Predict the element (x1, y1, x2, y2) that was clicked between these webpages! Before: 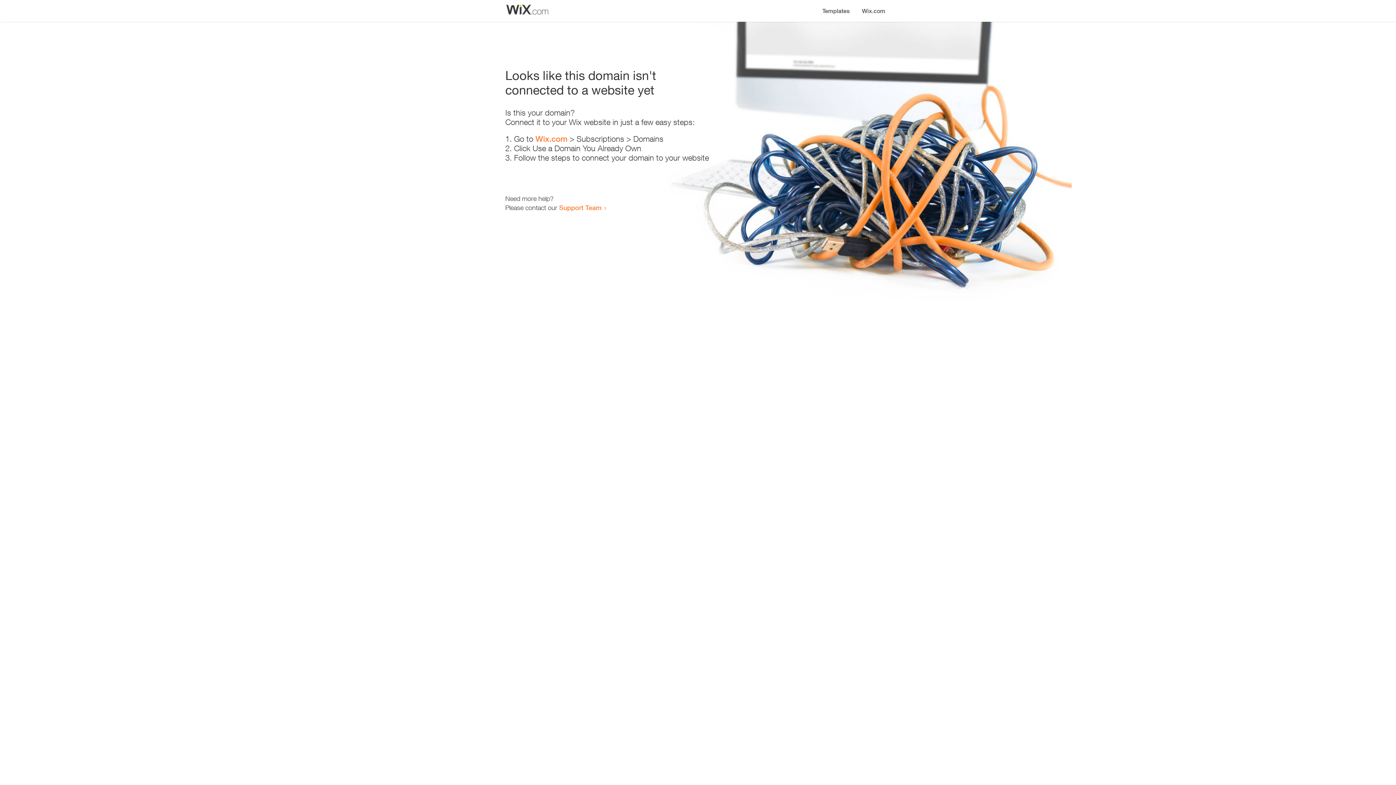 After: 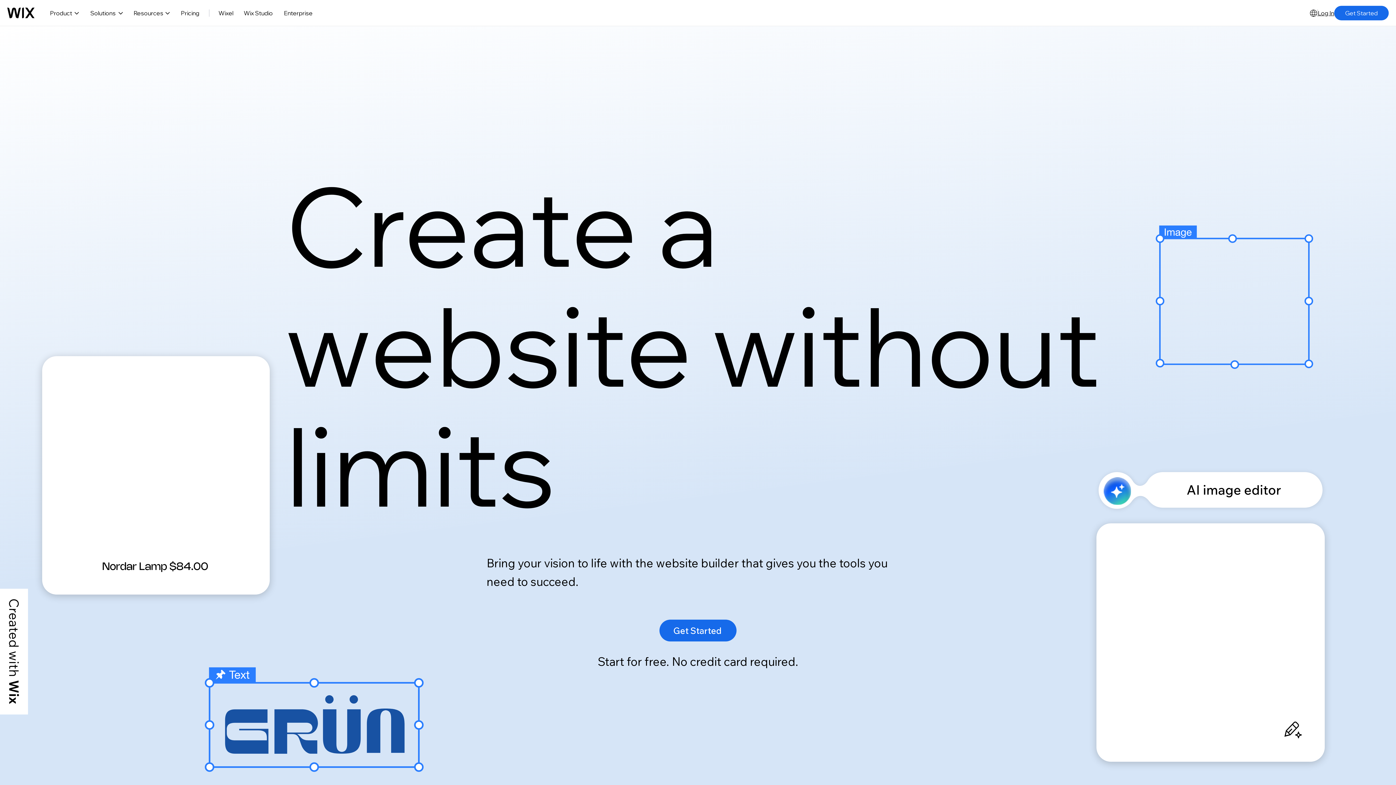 Action: bbox: (856, 0, 890, 14) label: Wix.com